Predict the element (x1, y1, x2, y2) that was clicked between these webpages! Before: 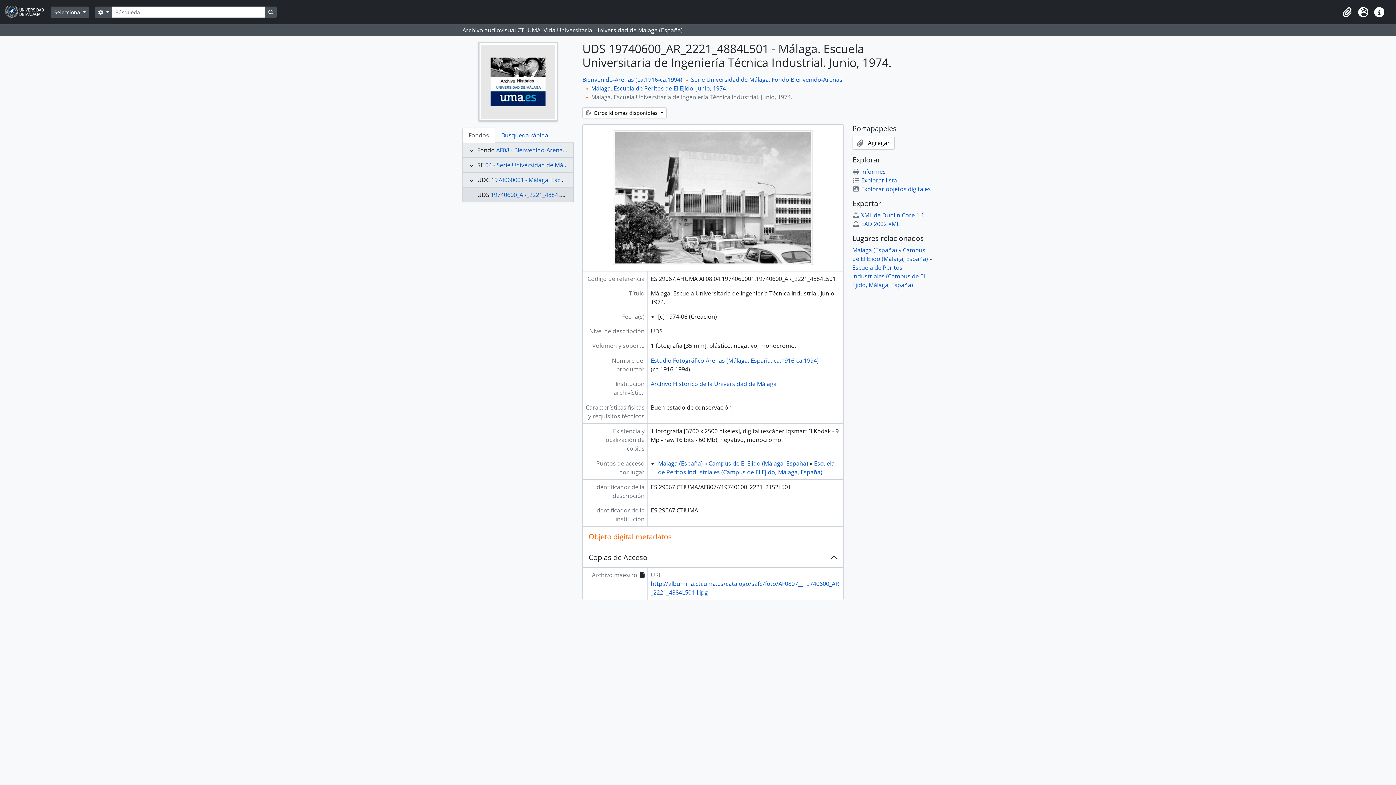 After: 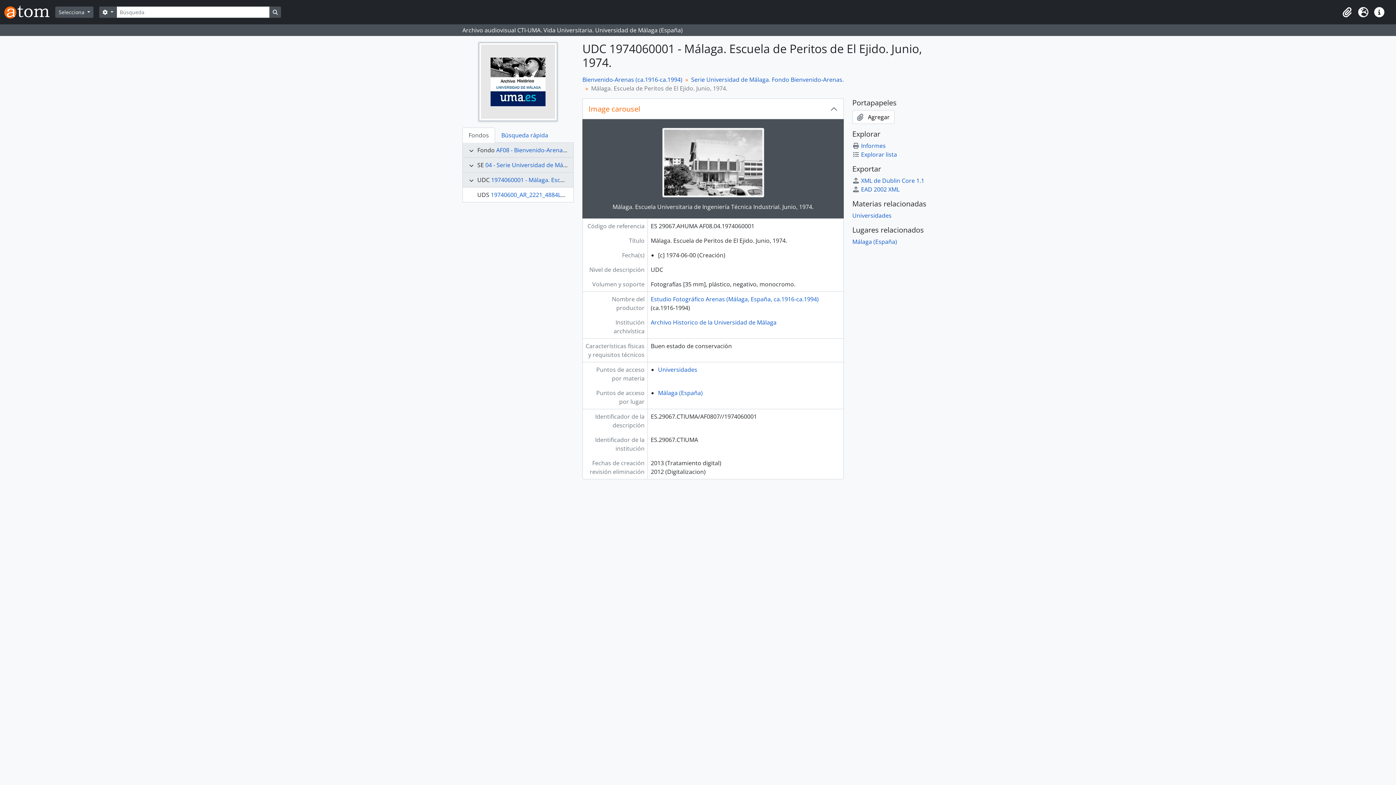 Action: label: Málaga. Escuela de Peritos de El Ejido. Junio, 1974. bbox: (591, 84, 727, 92)